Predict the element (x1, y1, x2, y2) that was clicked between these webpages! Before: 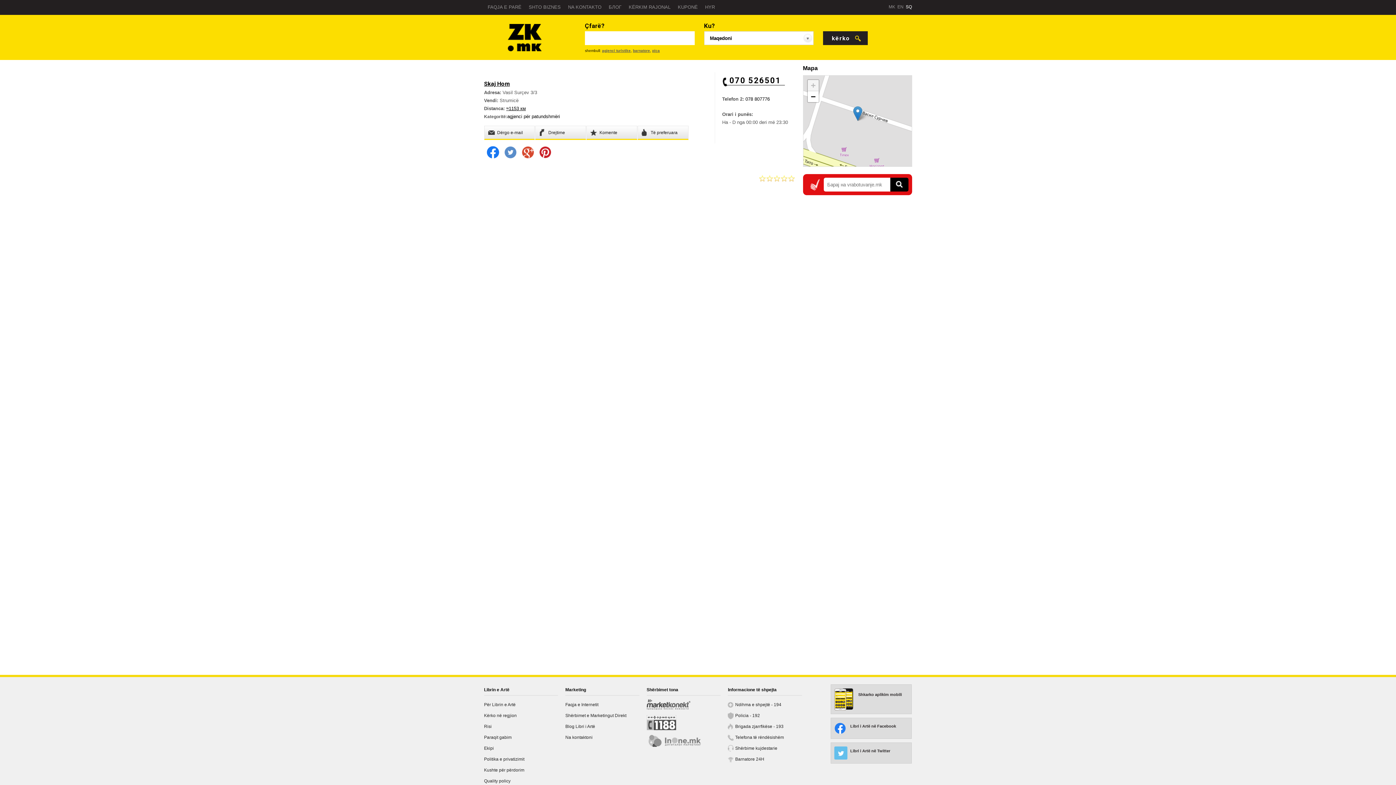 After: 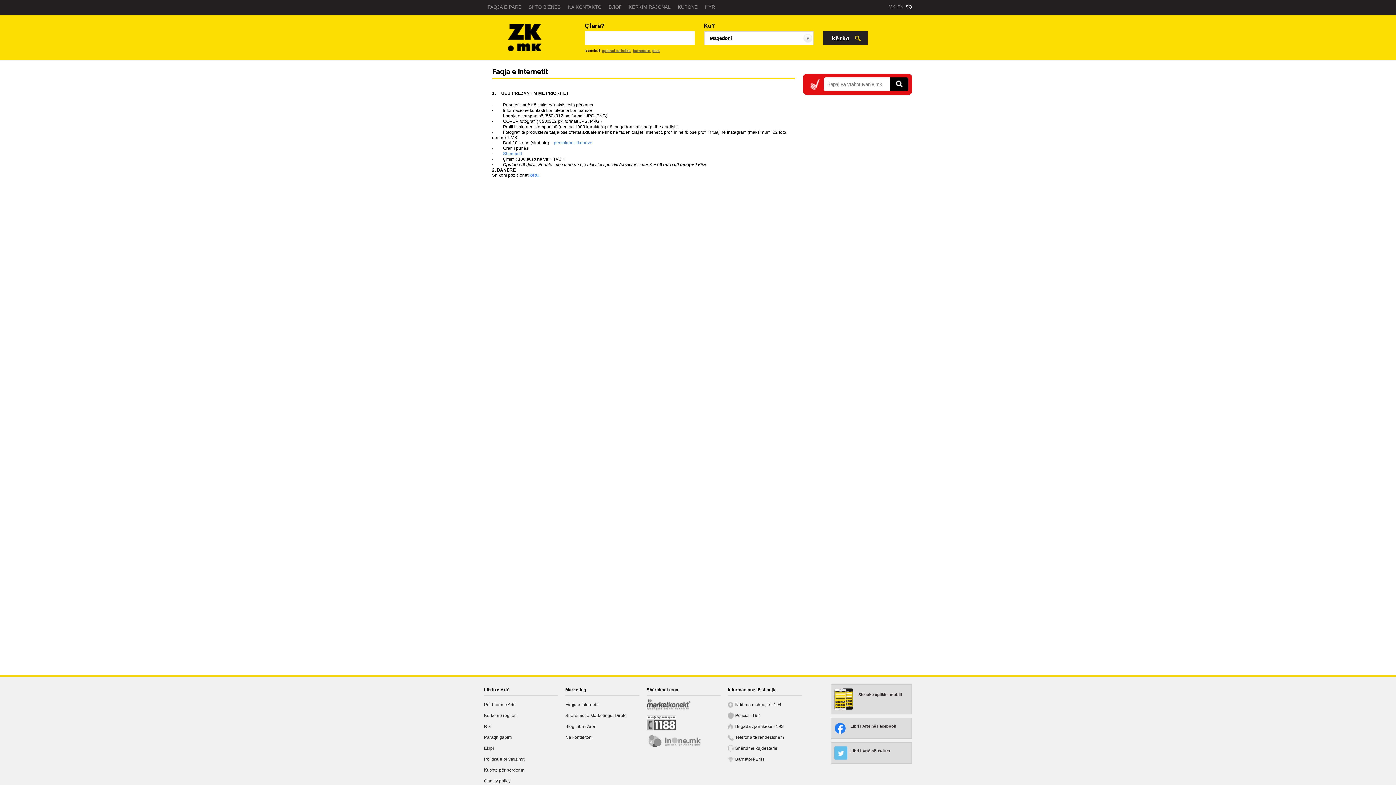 Action: label: Faqja e Internetit bbox: (565, 702, 598, 707)